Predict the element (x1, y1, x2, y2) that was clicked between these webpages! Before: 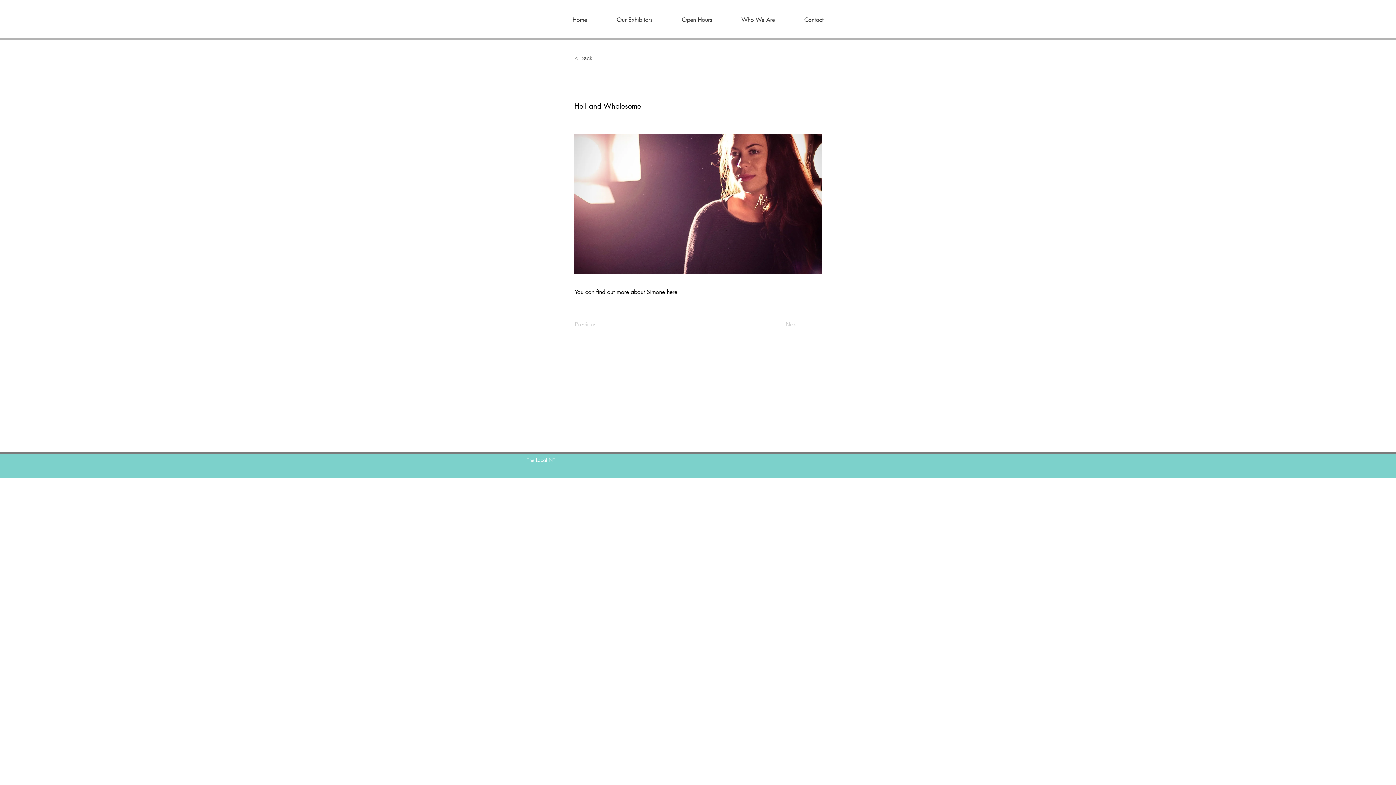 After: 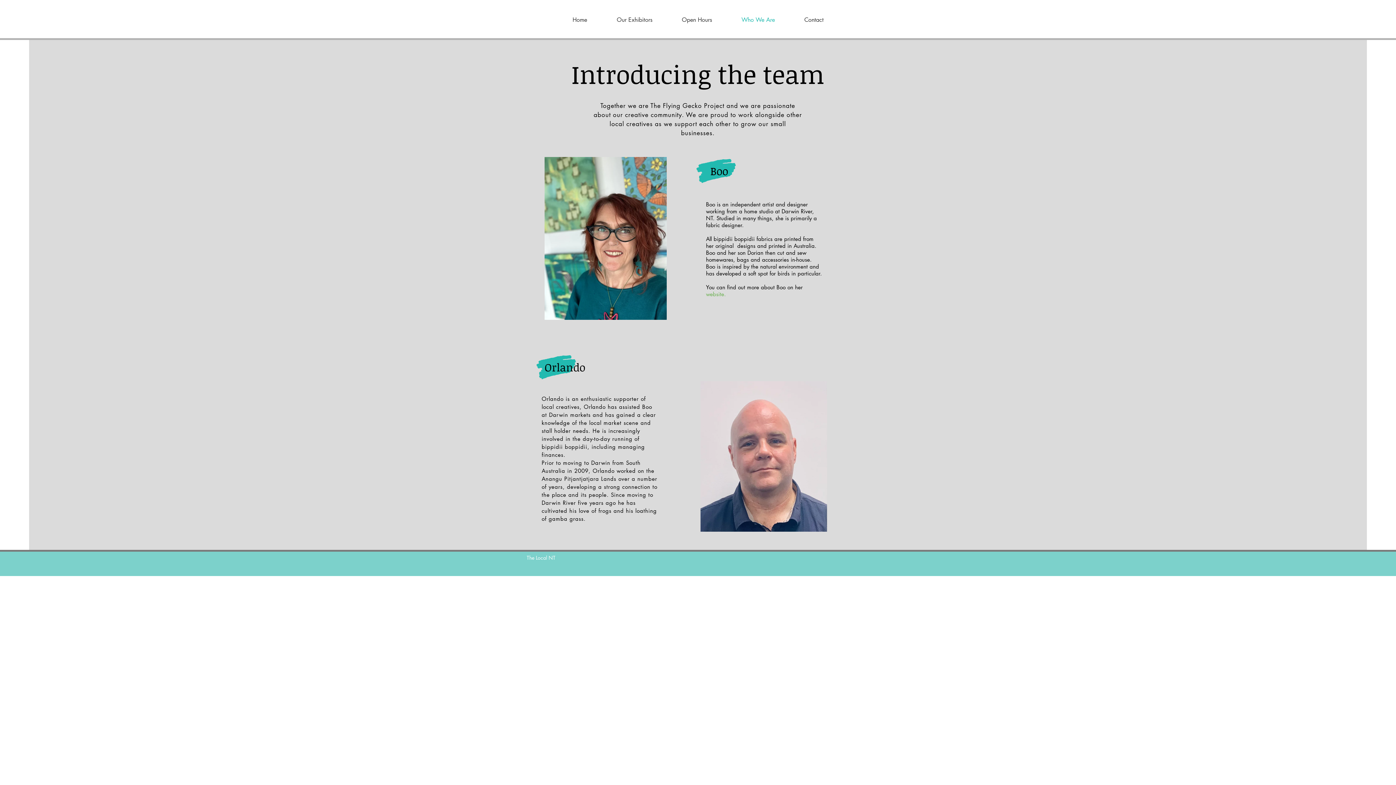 Action: bbox: (726, 13, 789, 26) label: Who We Are